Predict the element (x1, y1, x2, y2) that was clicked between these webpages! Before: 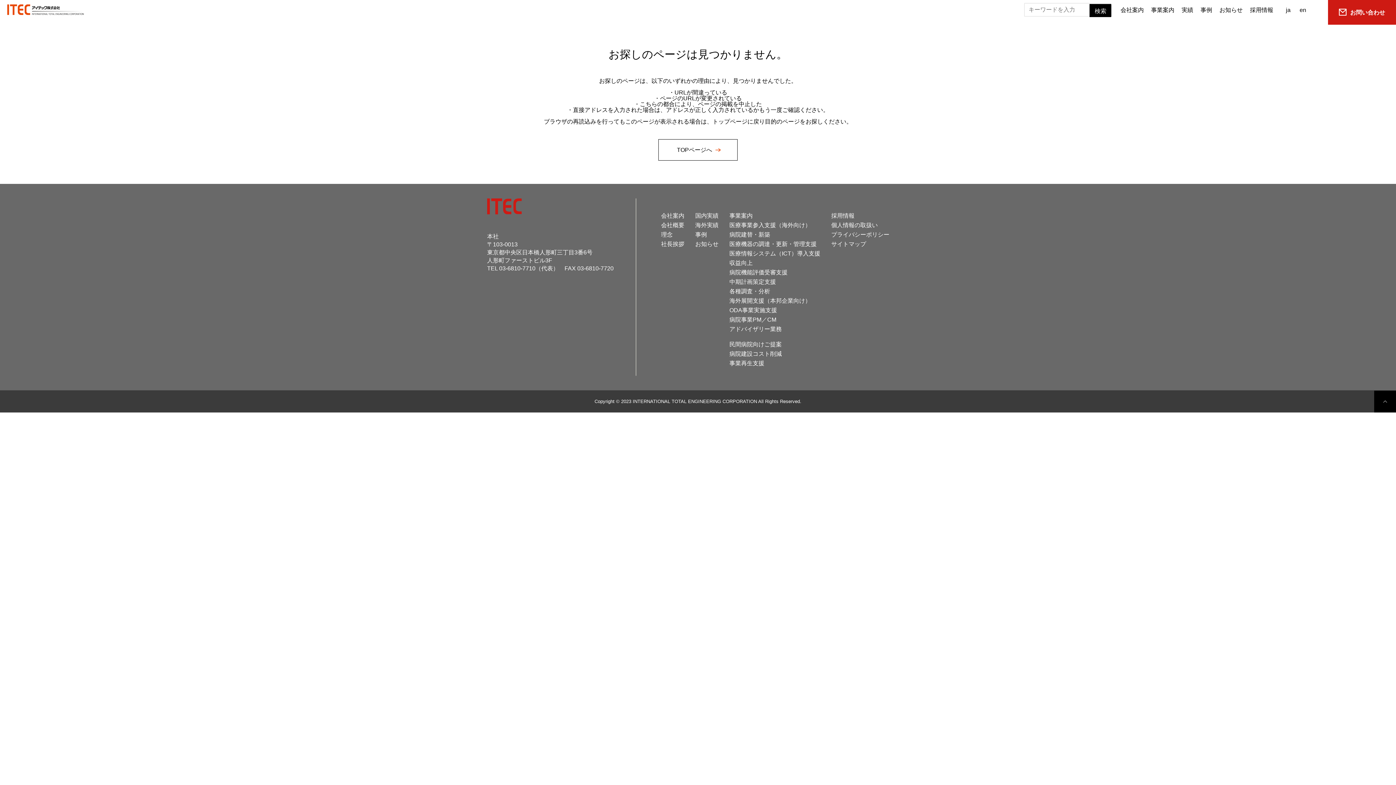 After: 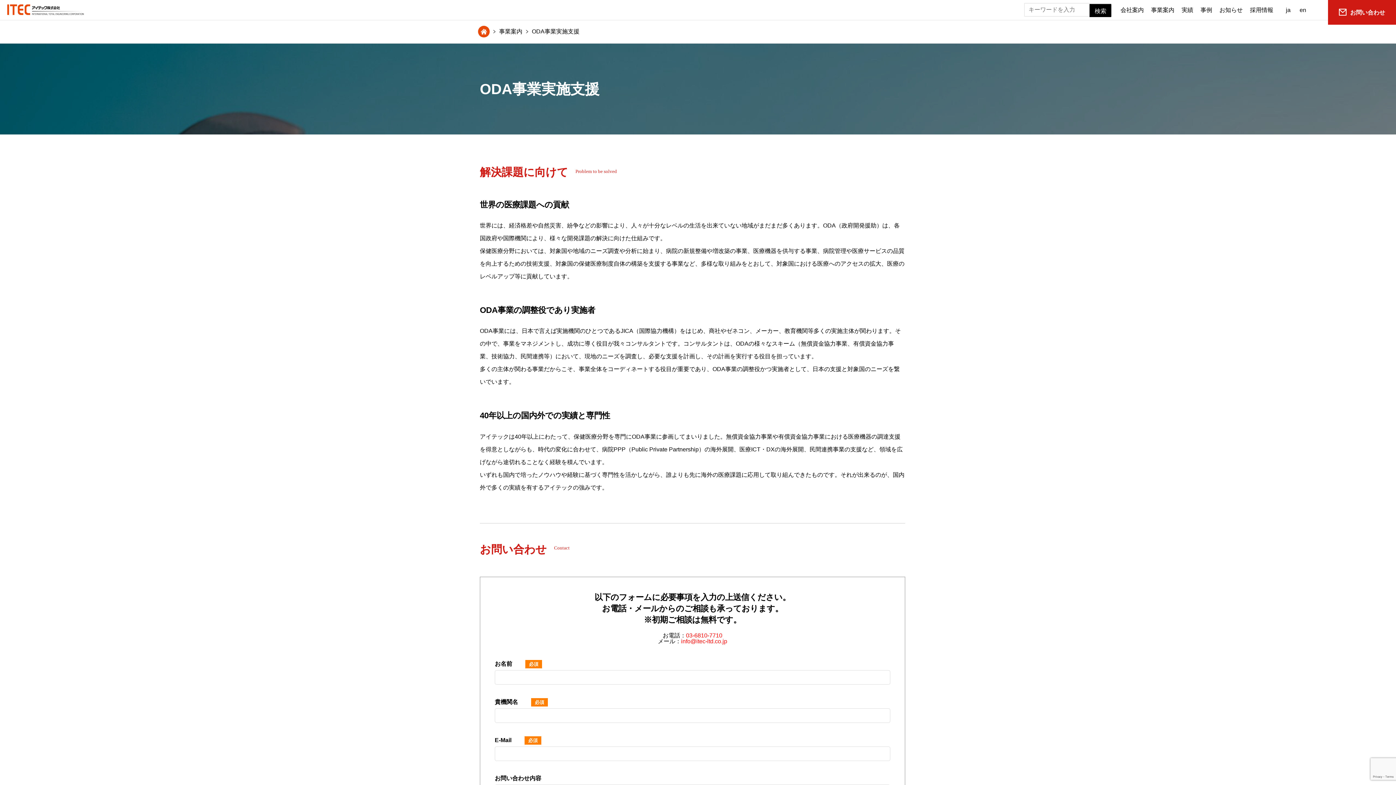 Action: bbox: (729, 307, 777, 313) label: ODA事業実施支援